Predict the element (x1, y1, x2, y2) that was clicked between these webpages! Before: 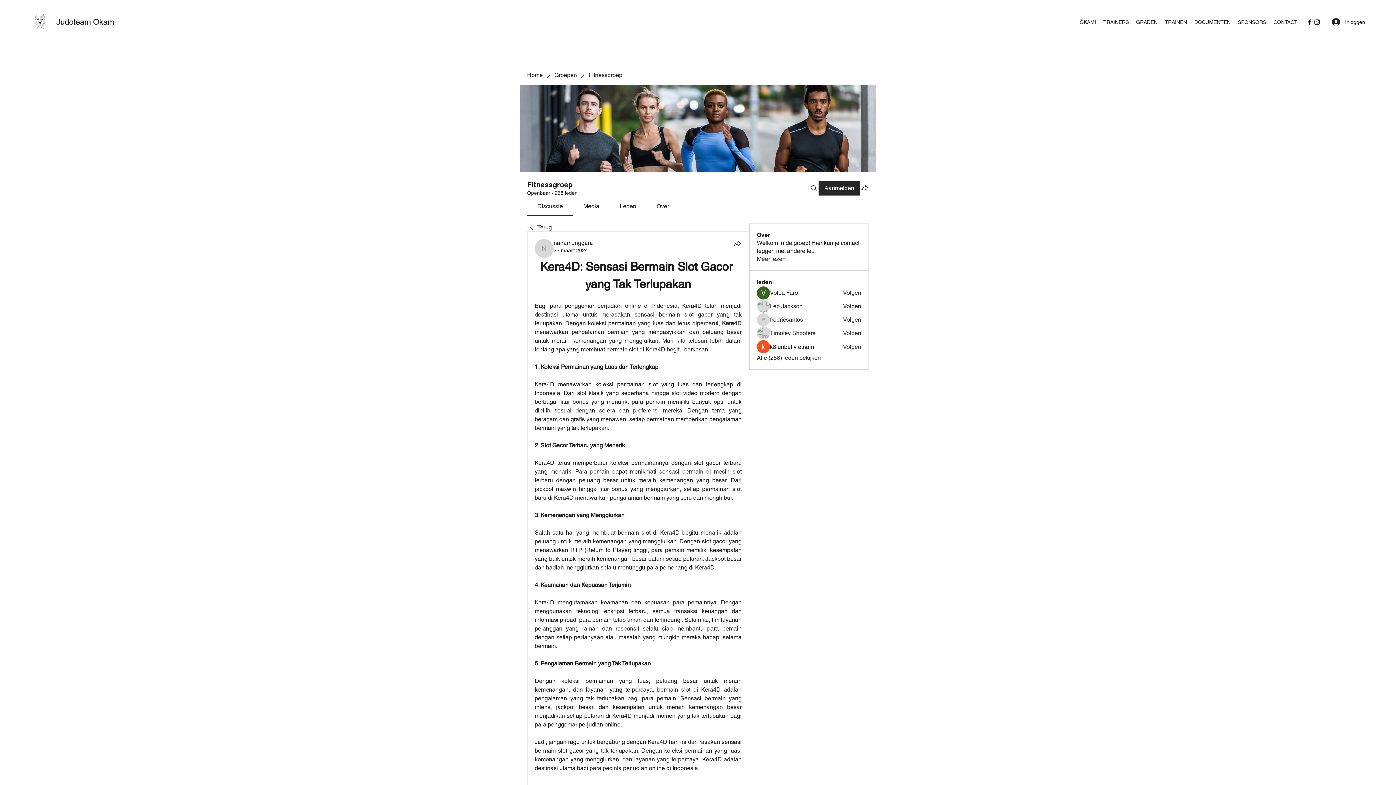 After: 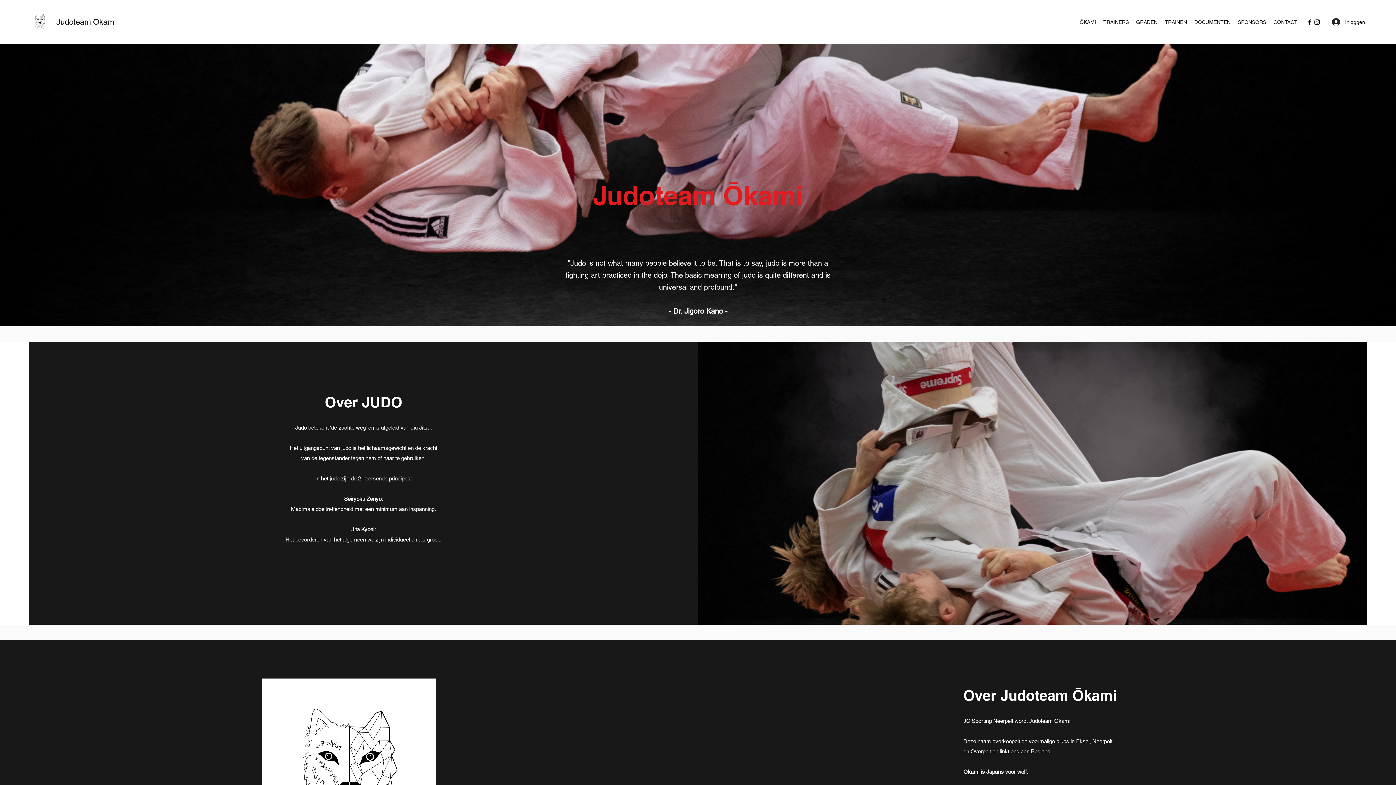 Action: label: ŌKAMI bbox: (1076, 16, 1100, 27)